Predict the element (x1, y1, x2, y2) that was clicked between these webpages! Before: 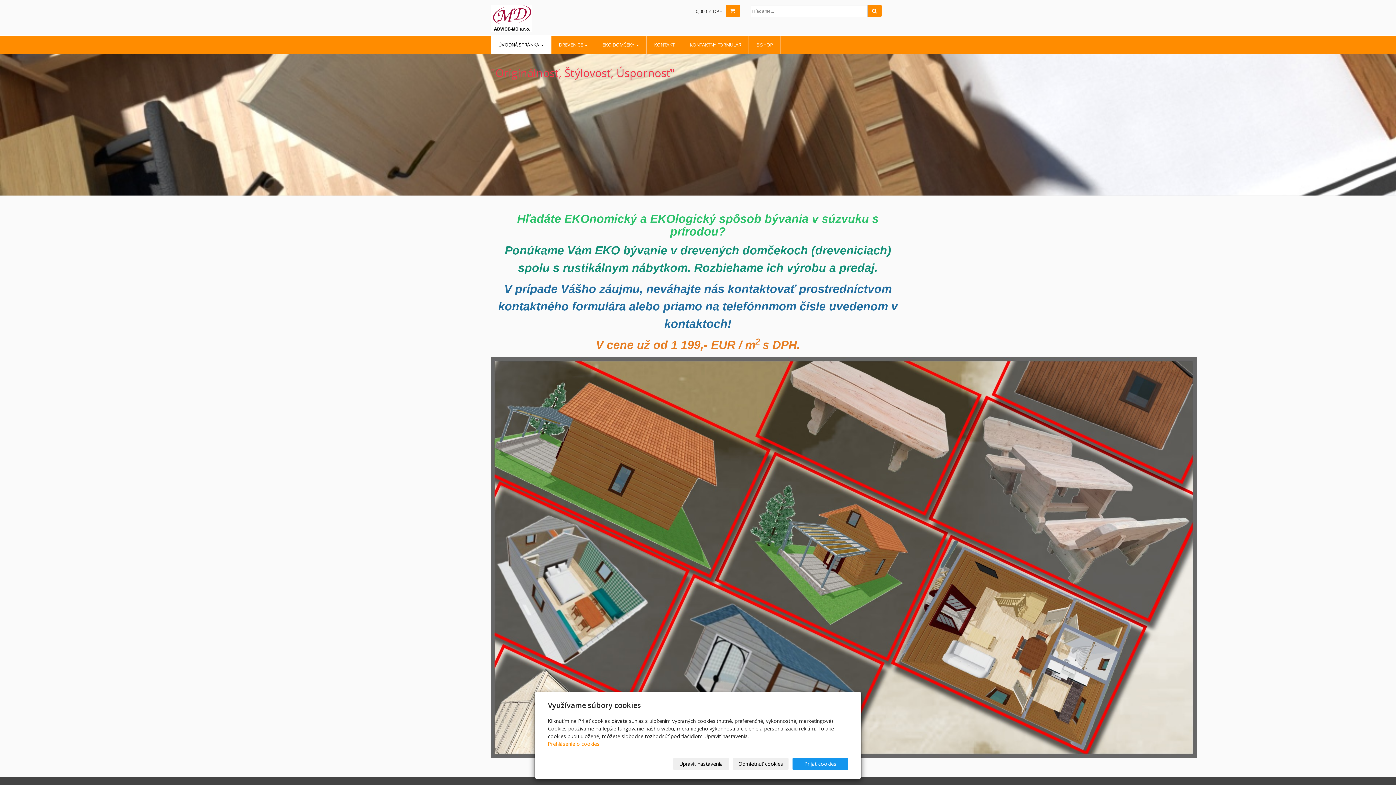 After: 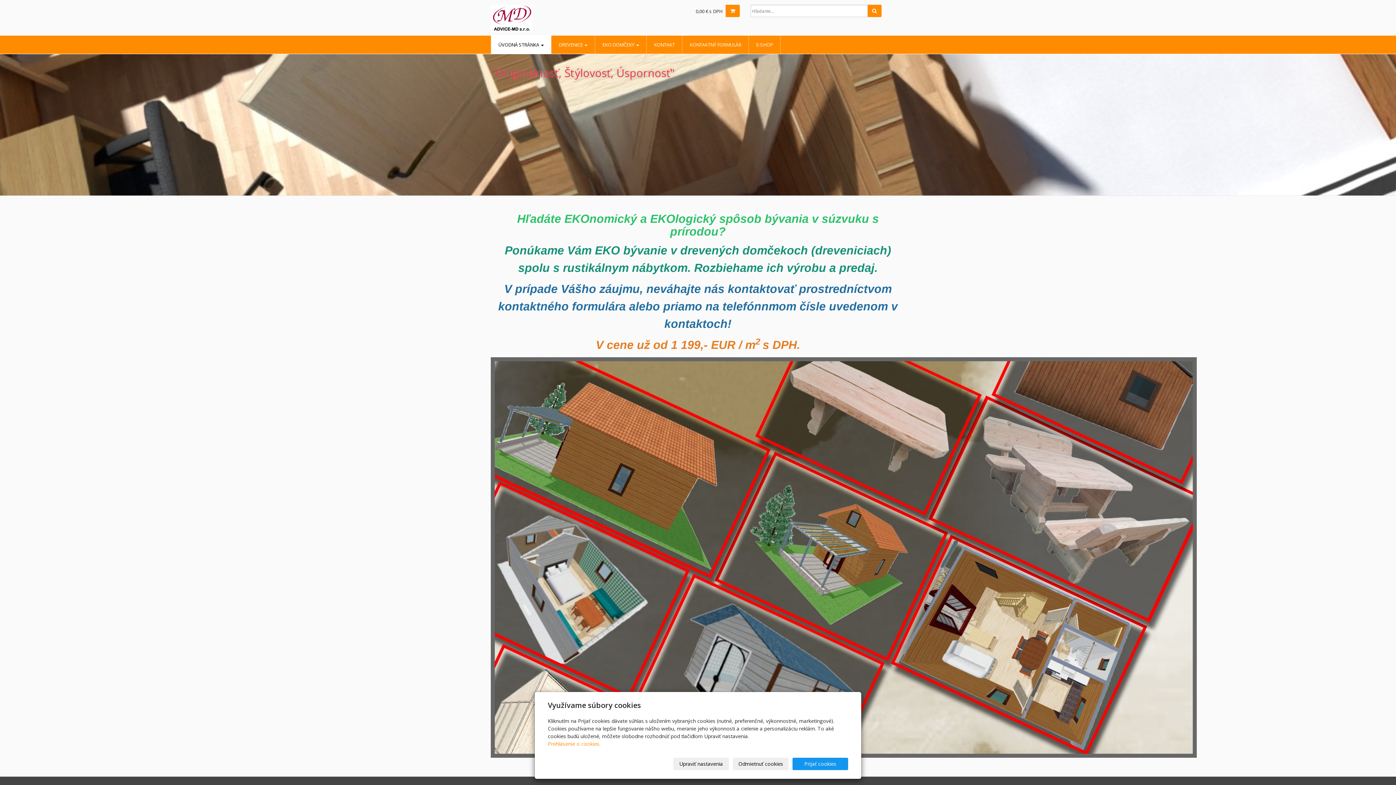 Action: bbox: (490, 4, 621, 31)